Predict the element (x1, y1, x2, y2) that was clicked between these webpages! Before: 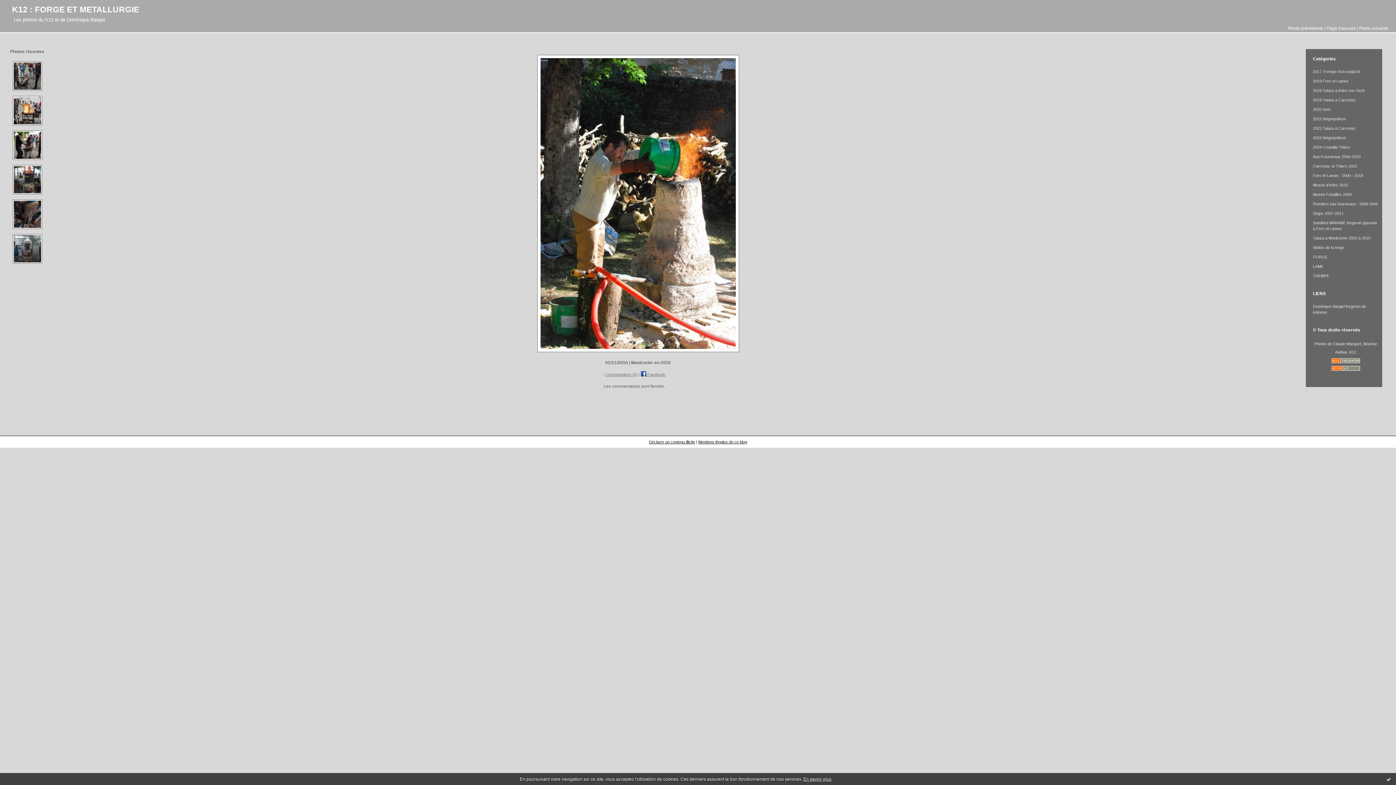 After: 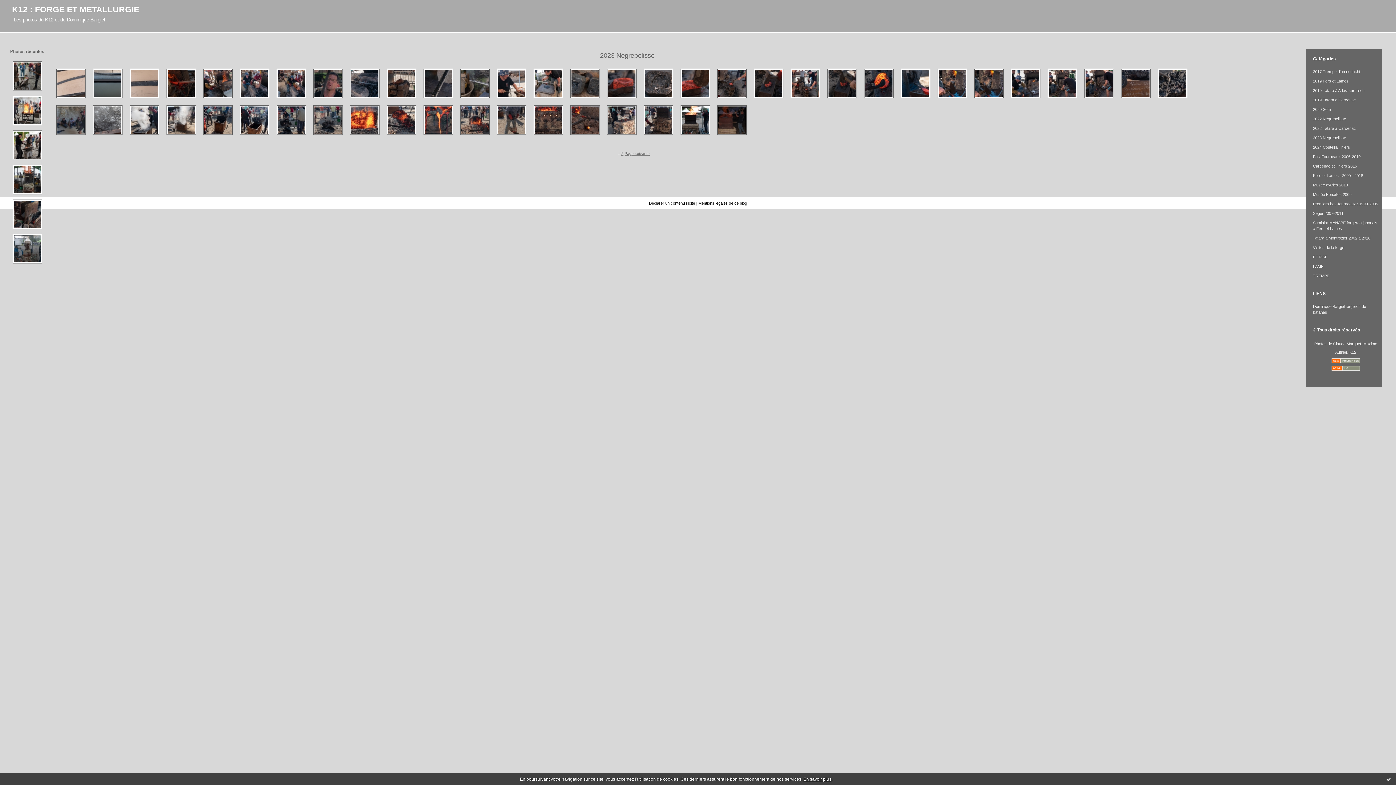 Action: label: 2023 Négrepelisse bbox: (1313, 135, 1346, 140)